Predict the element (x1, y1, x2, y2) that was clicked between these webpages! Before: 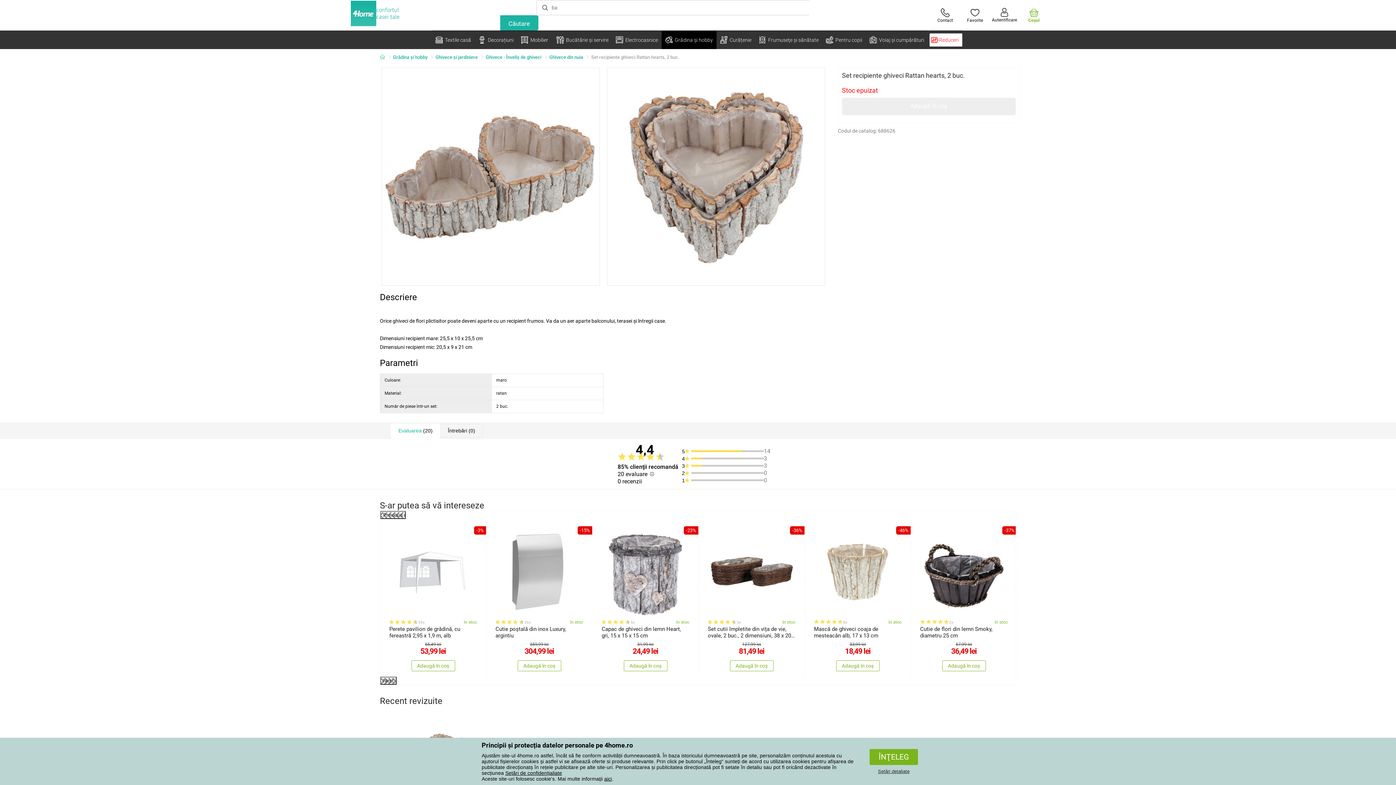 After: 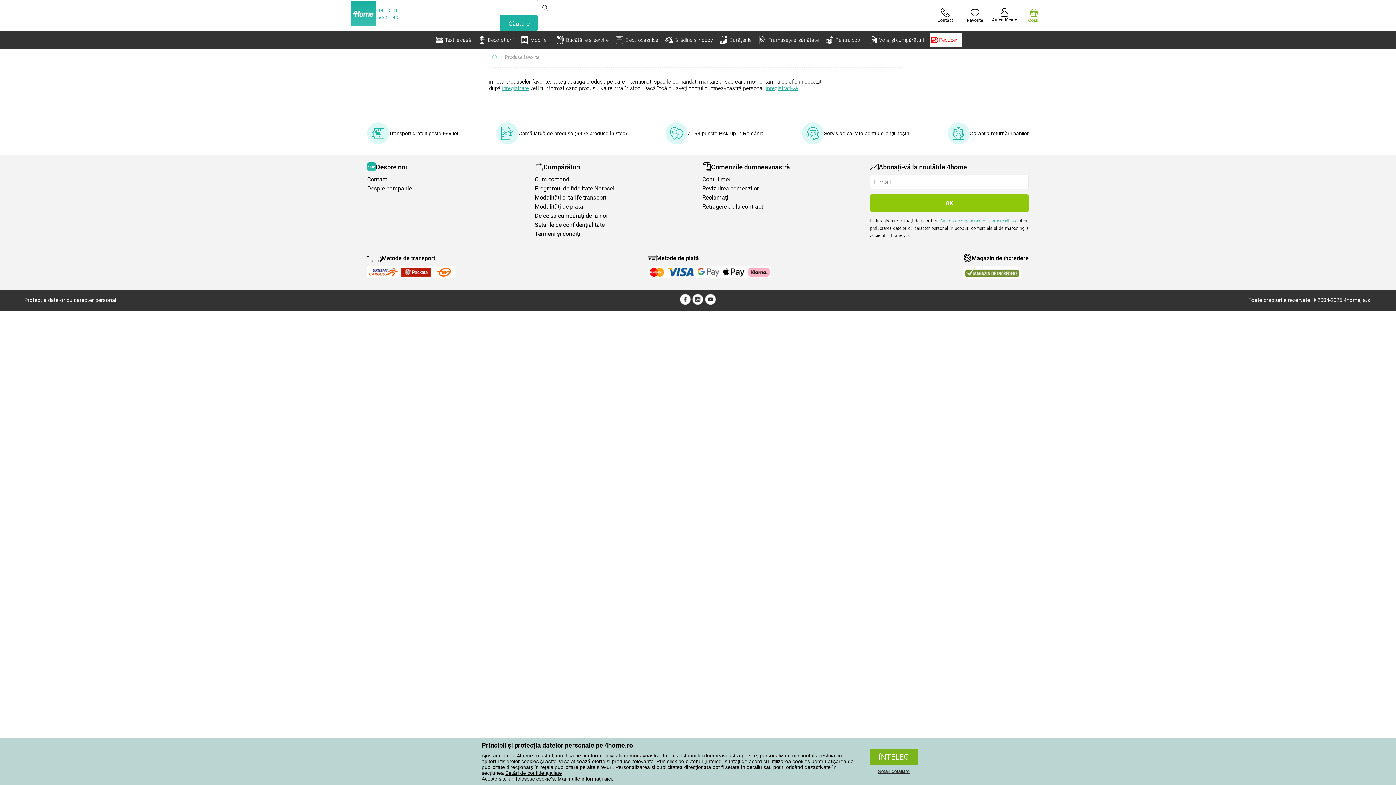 Action: label: Favorite bbox: (960, 4, 990, 26)